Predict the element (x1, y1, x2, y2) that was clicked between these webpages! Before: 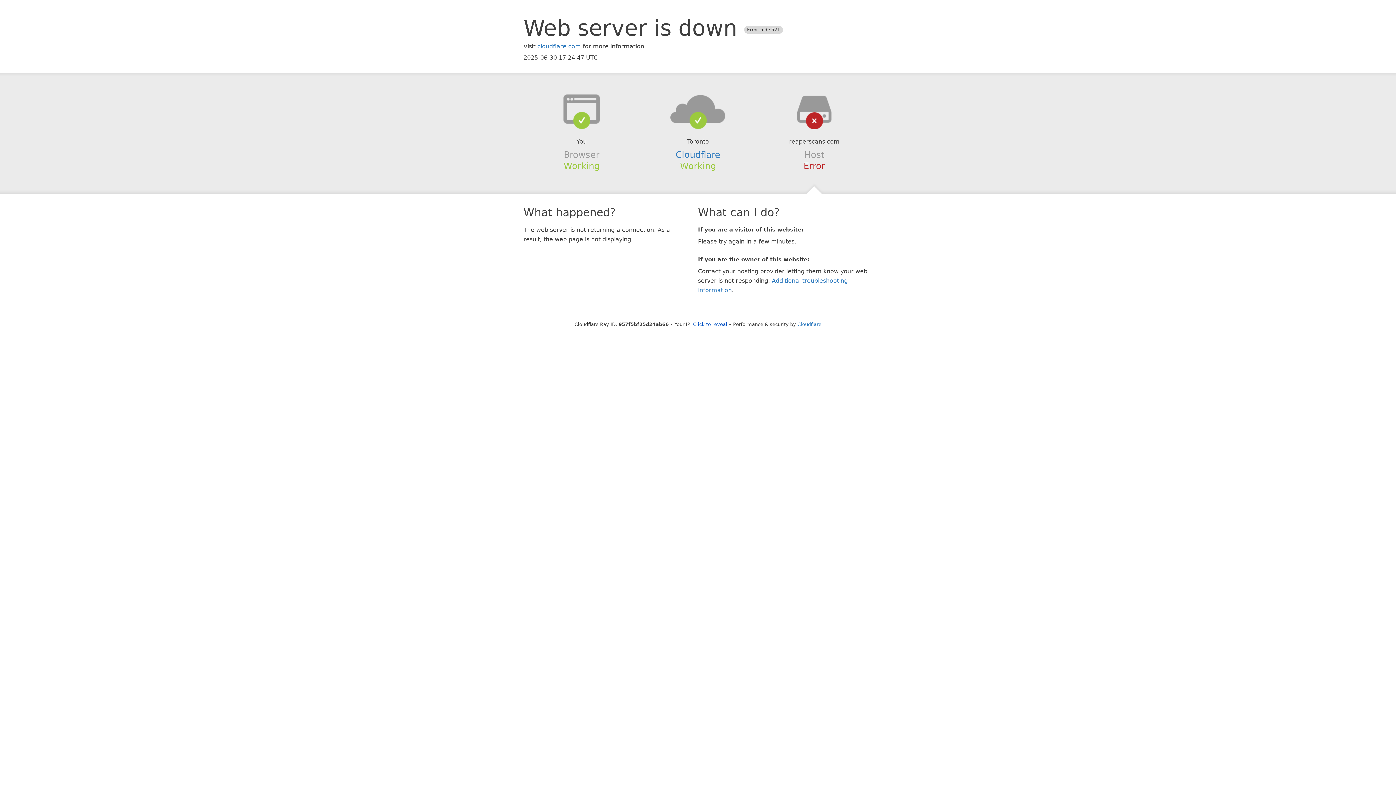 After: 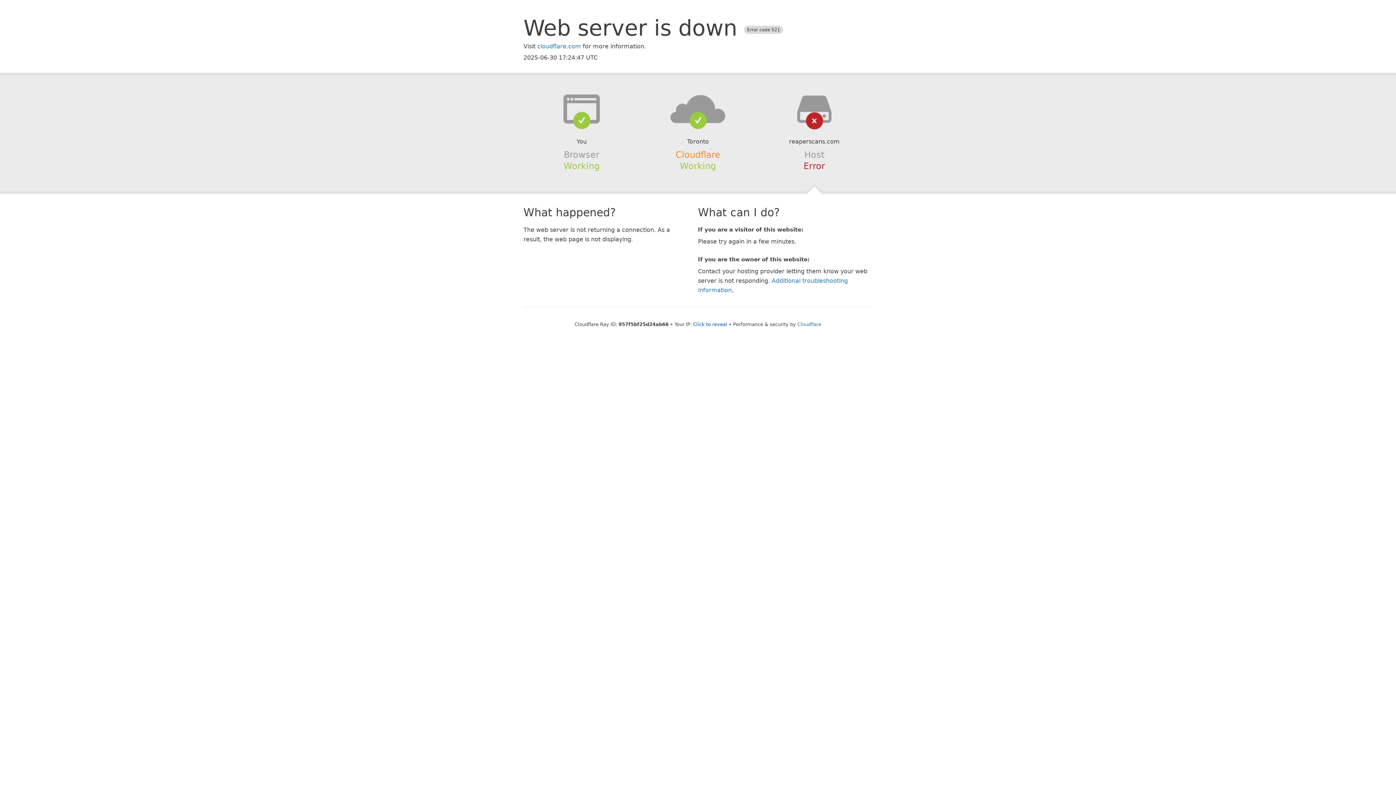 Action: label: Cloudflare bbox: (675, 149, 720, 159)